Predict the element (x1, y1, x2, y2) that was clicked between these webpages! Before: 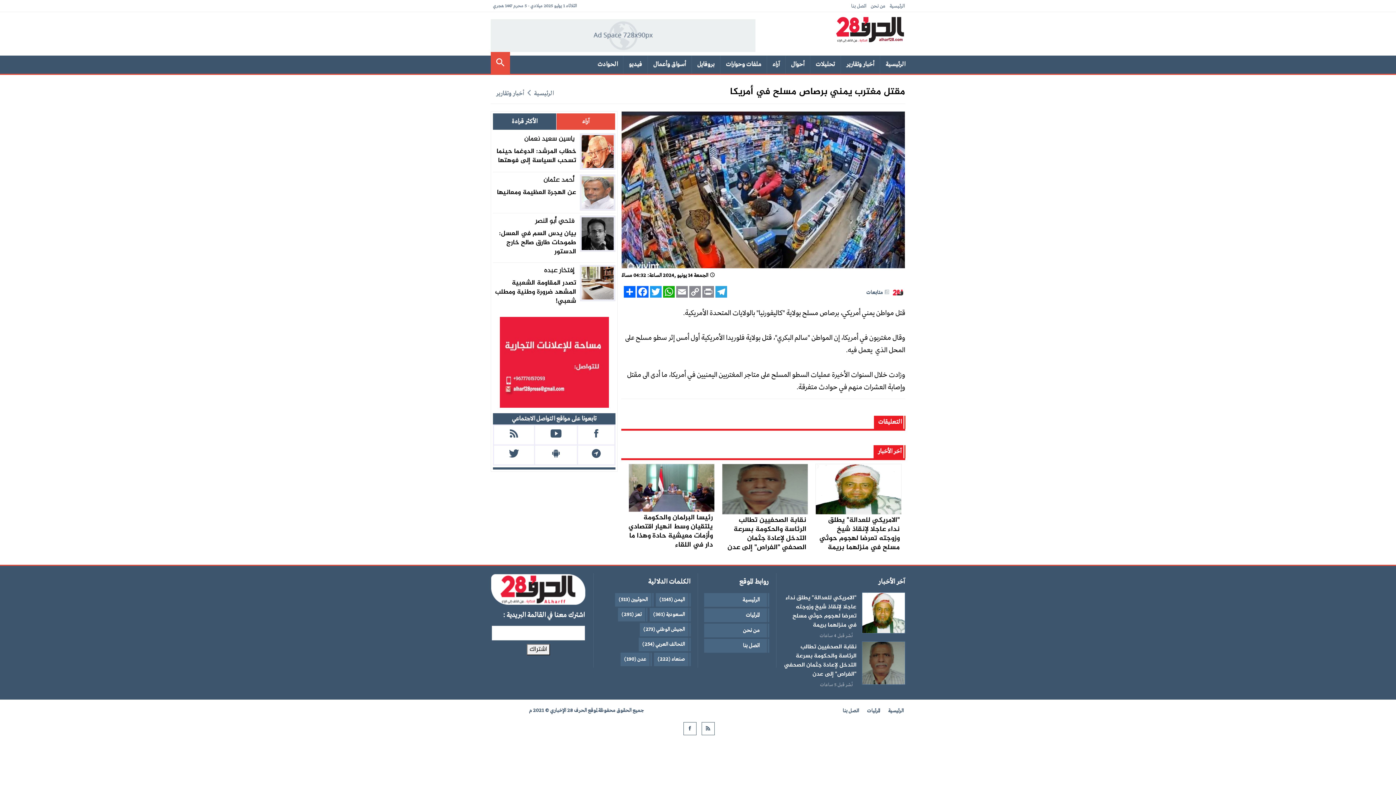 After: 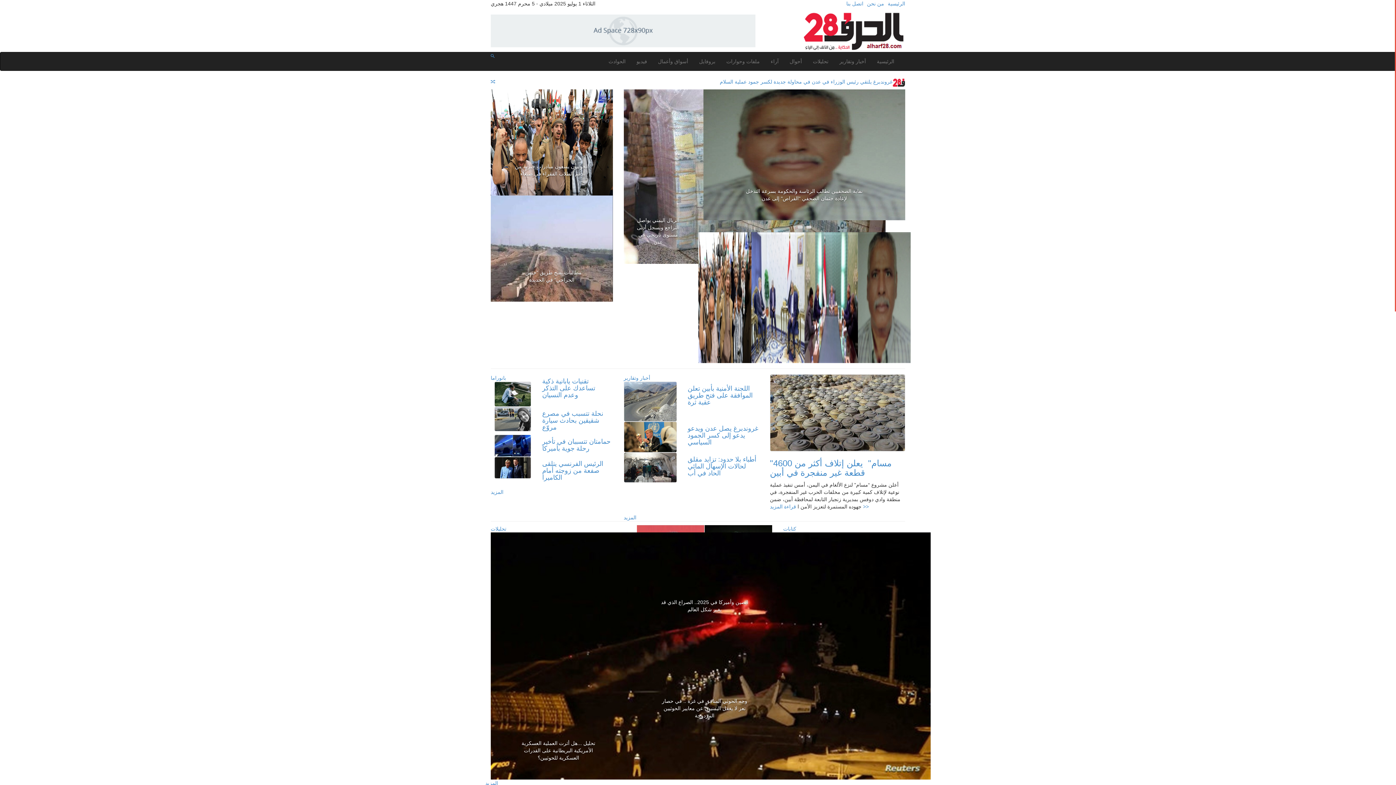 Action: label: الرئيسية bbox: (889, 3, 905, 9)